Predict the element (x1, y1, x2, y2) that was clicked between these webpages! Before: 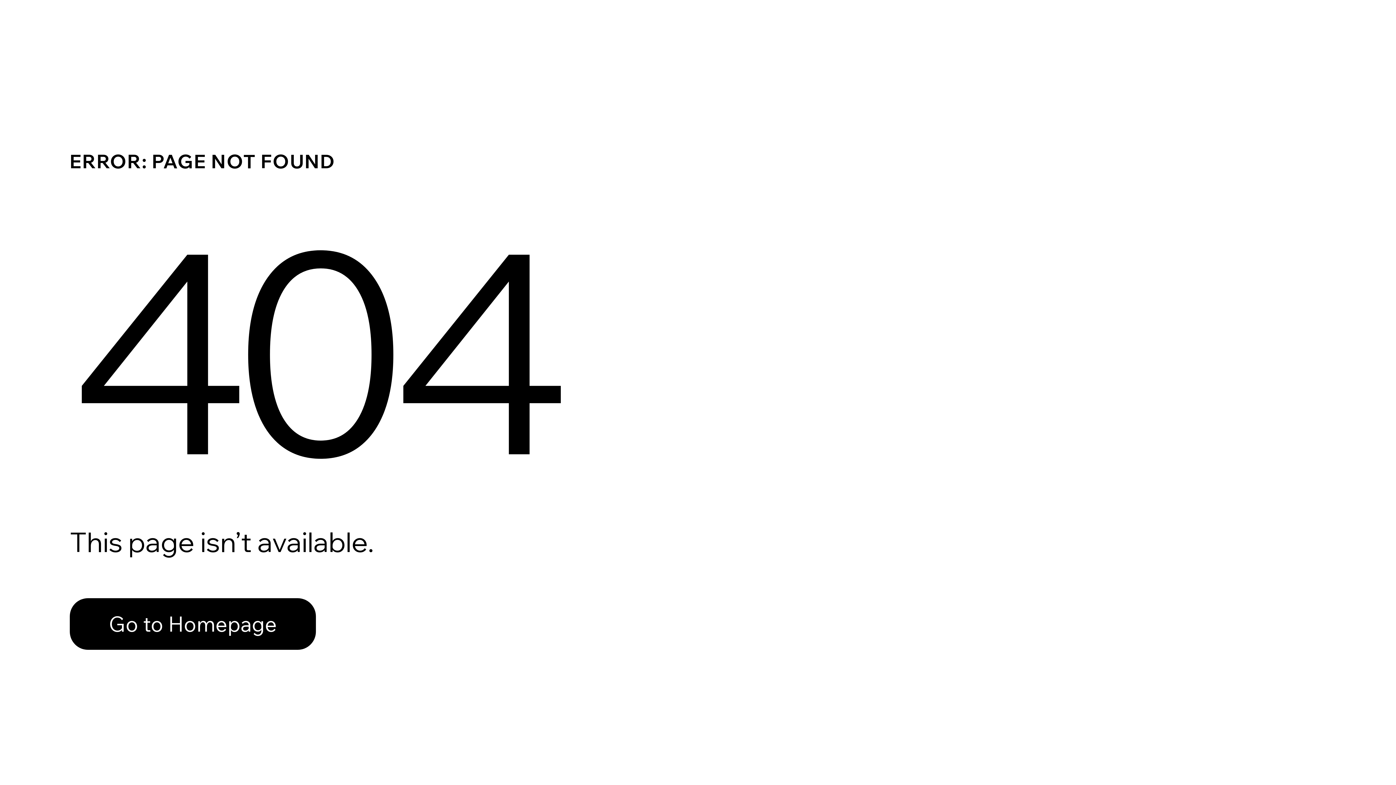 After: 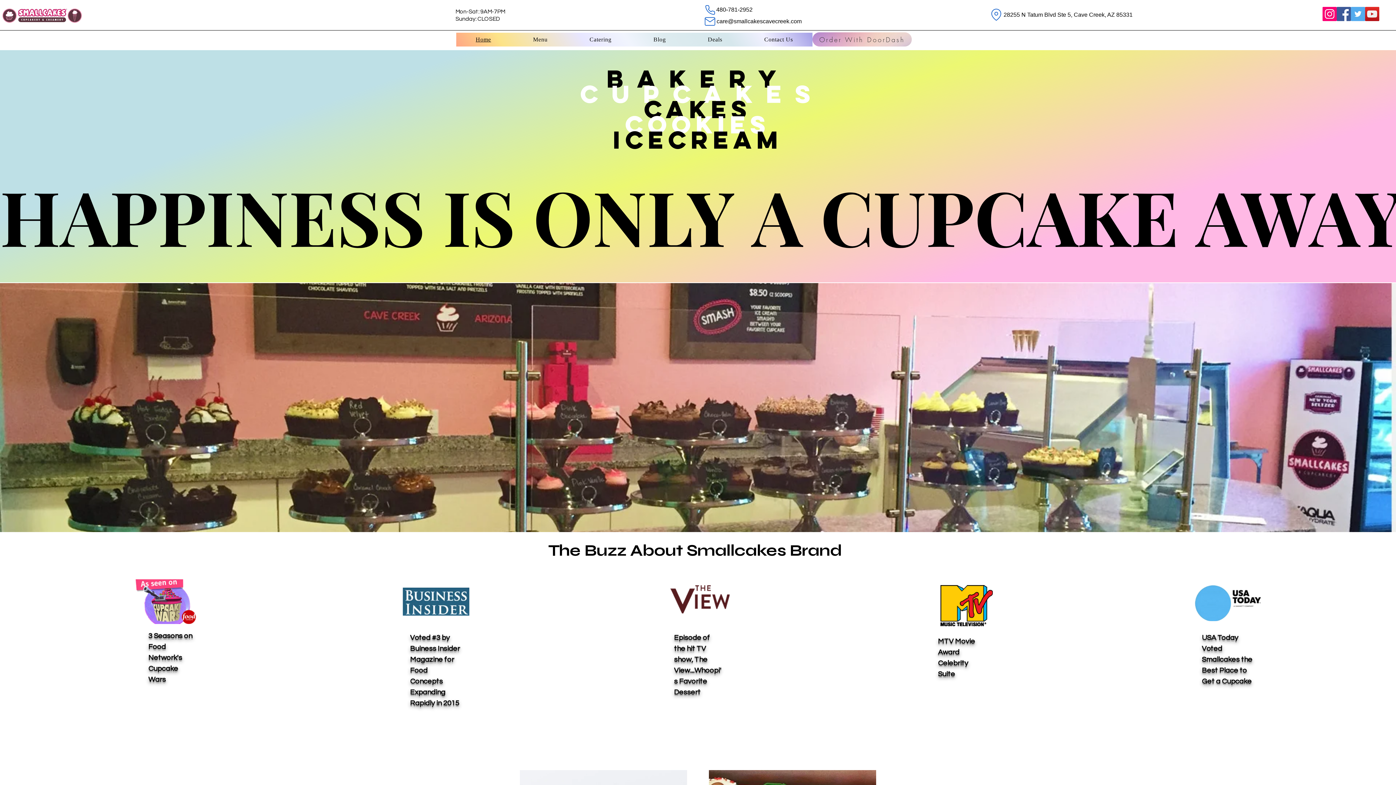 Action: bbox: (69, 582, 768, 659) label: Go to Homepage